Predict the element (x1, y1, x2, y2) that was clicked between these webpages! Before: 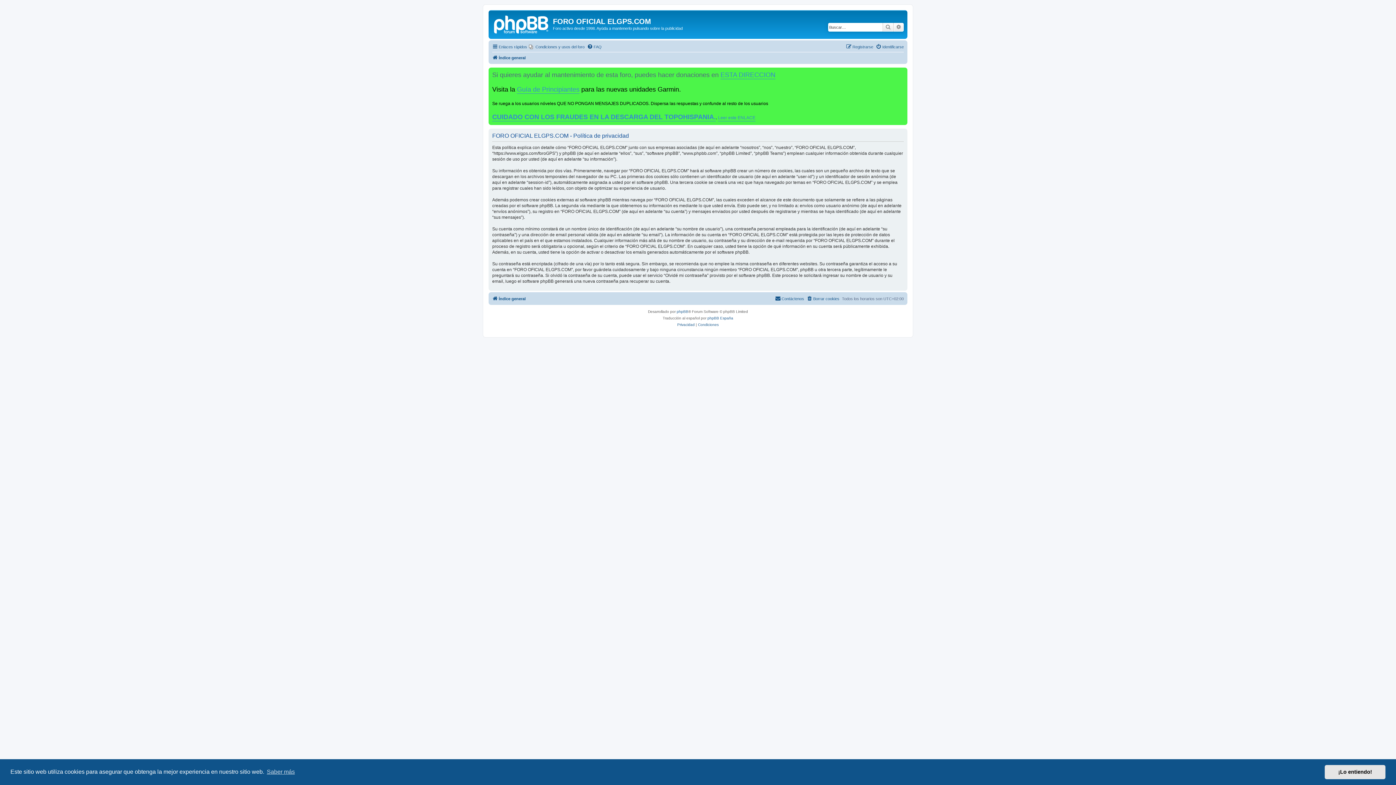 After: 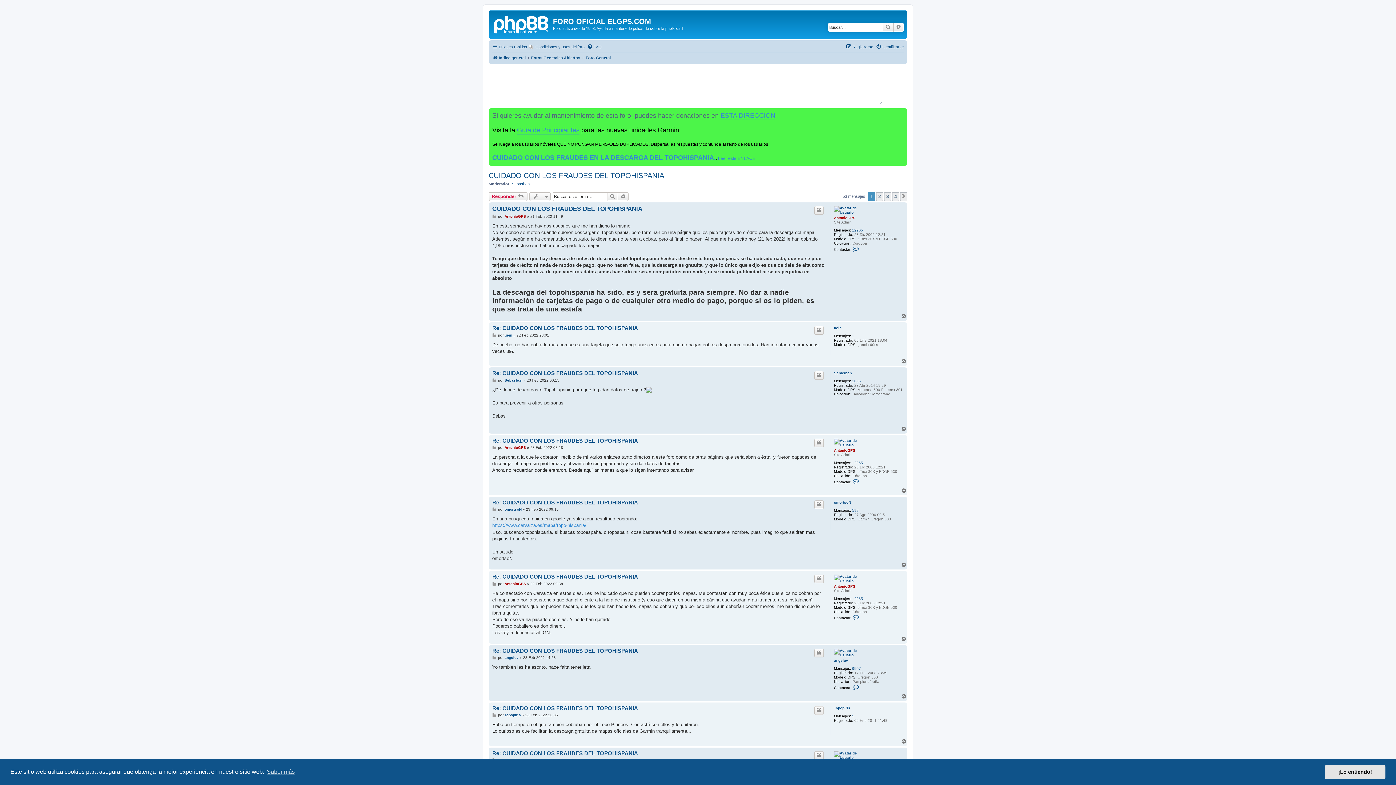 Action: bbox: (492, 113, 716, 121) label: CUIDADO CON LOS FRAUDES EN LA DESCARGA DEL TOPOHISPANIA.